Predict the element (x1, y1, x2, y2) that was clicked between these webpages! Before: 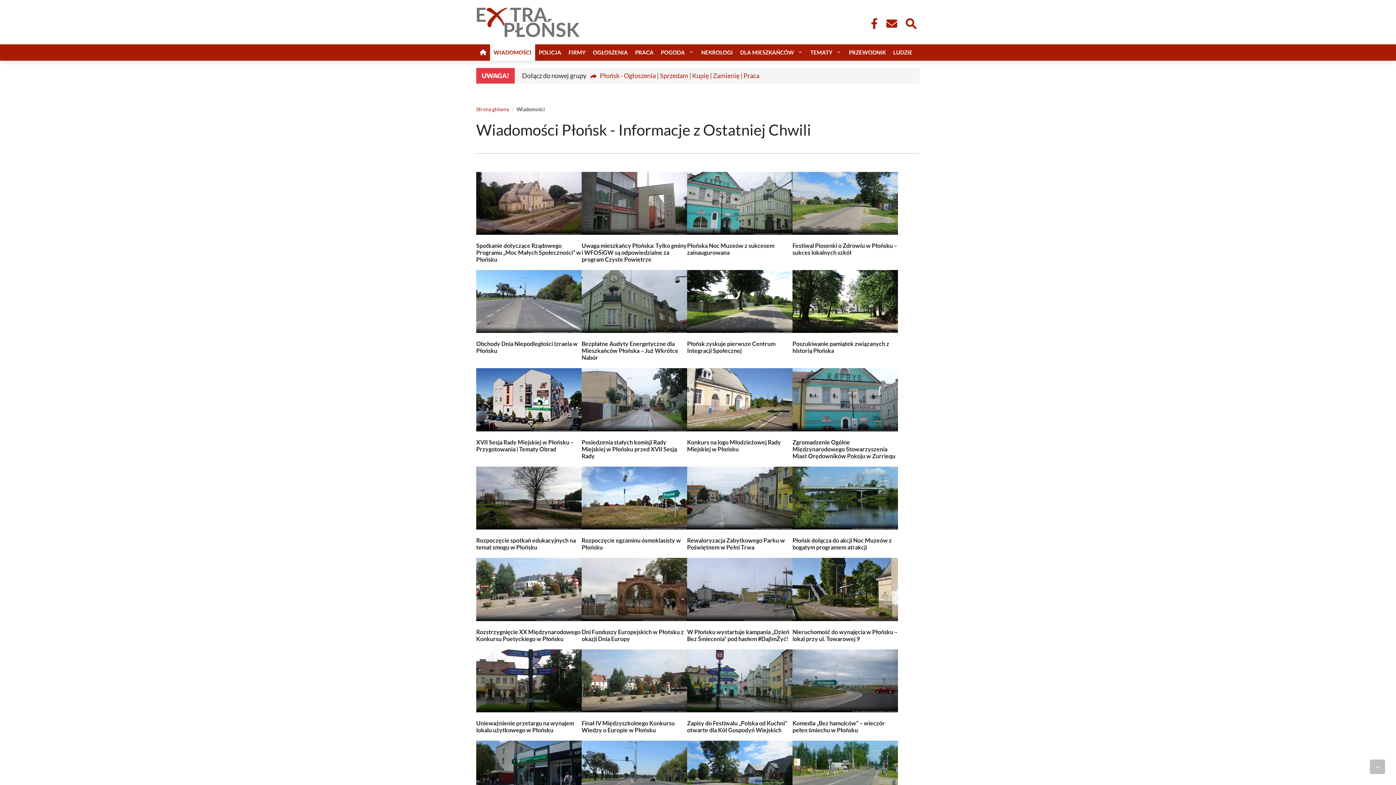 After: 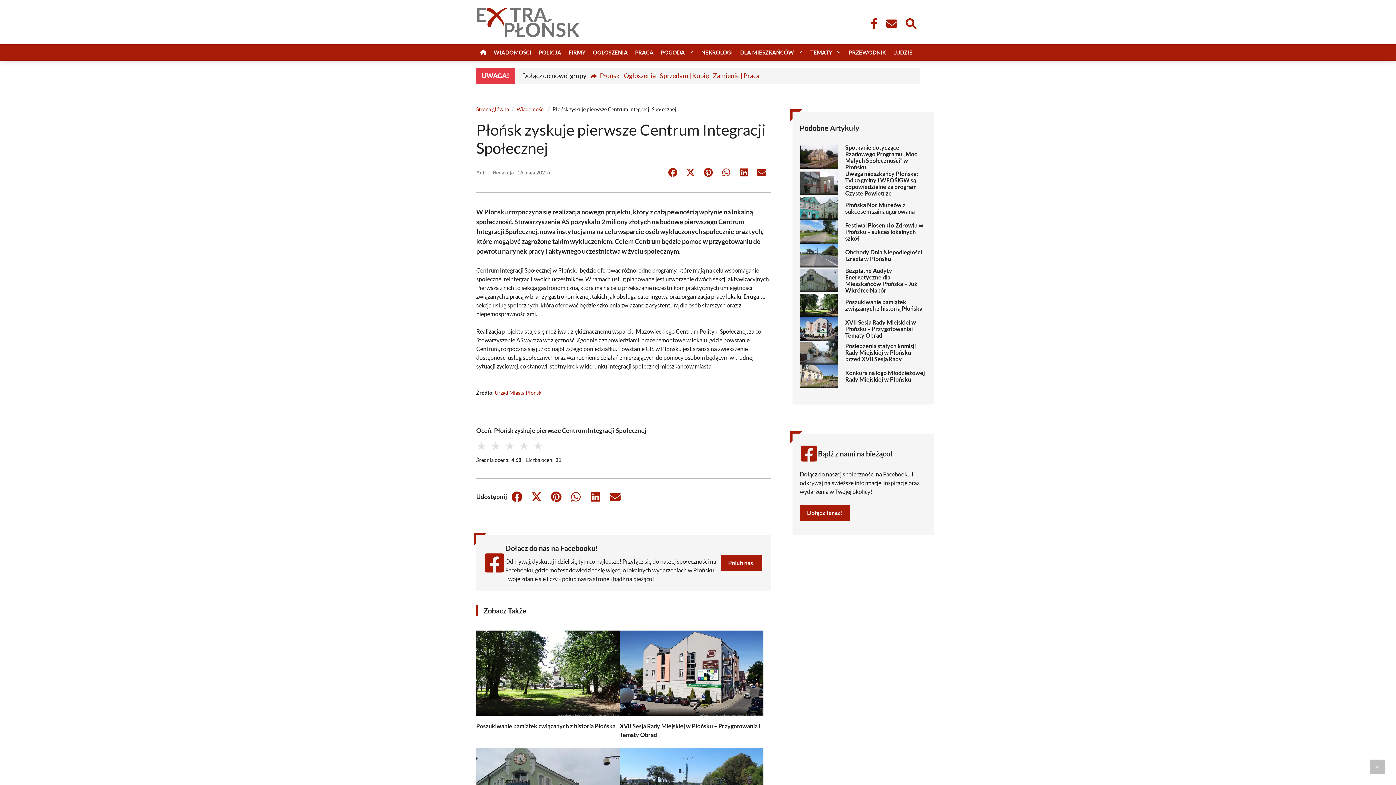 Action: label: Płońsk zyskuje pierwsze Centrum Integracji Społecznej bbox: (687, 340, 775, 354)